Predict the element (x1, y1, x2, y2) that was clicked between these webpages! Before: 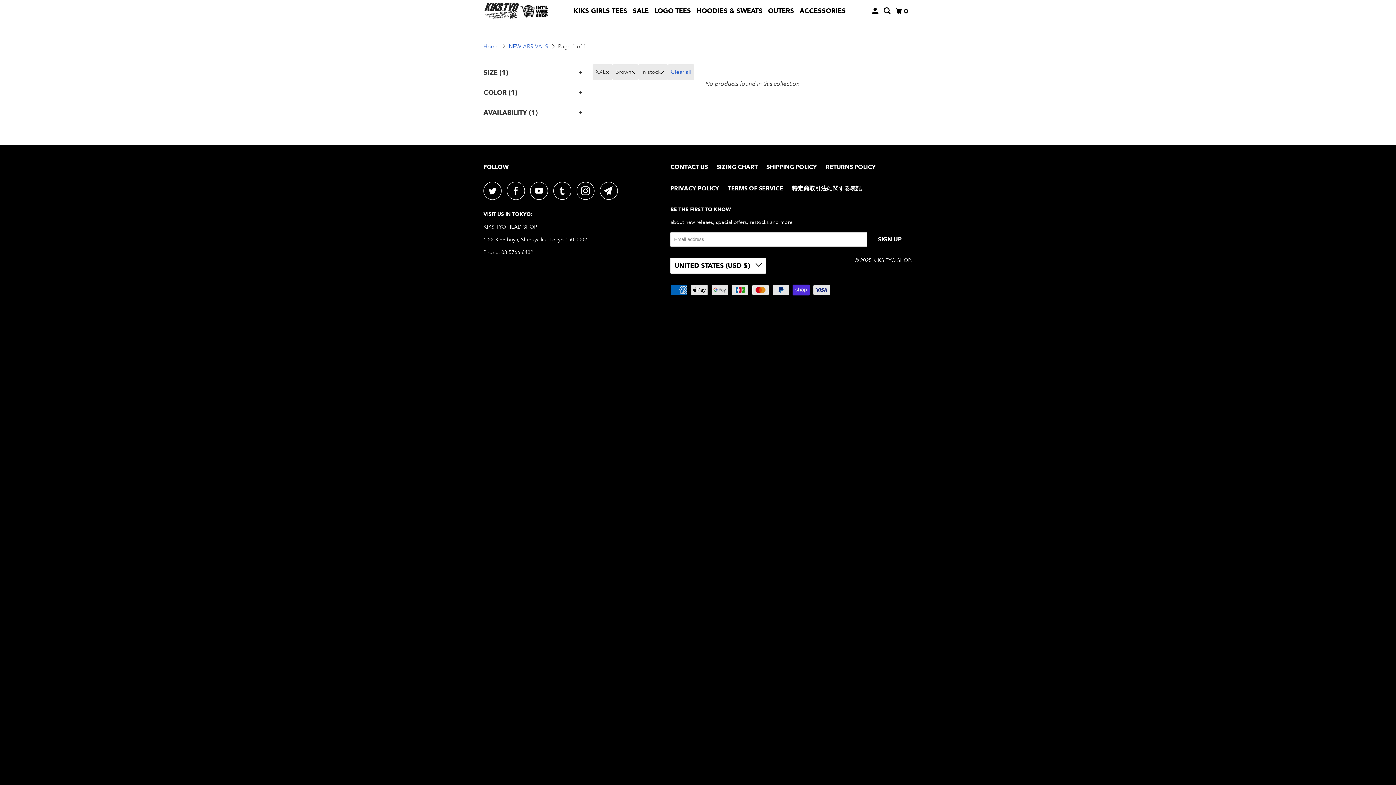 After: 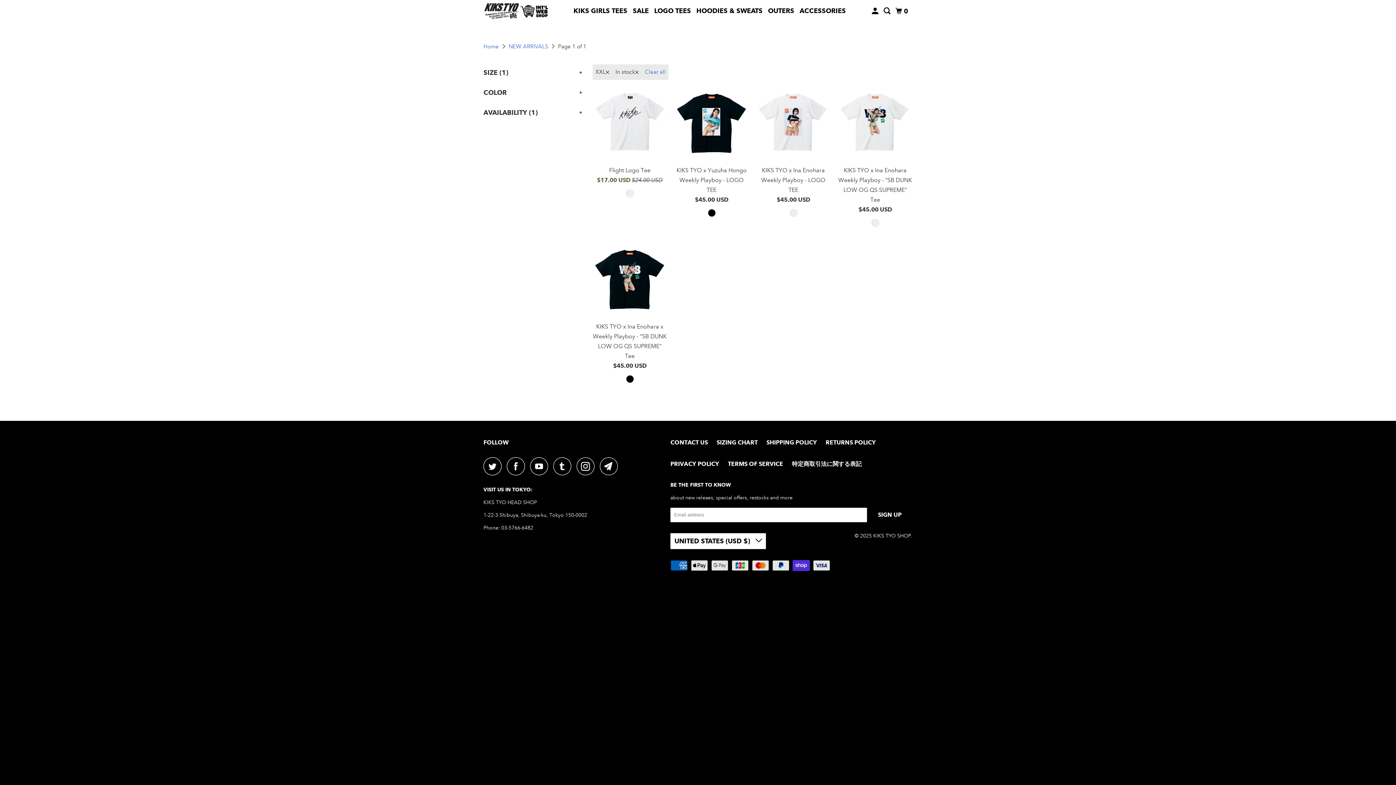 Action: label: Brown bbox: (612, 64, 638, 80)